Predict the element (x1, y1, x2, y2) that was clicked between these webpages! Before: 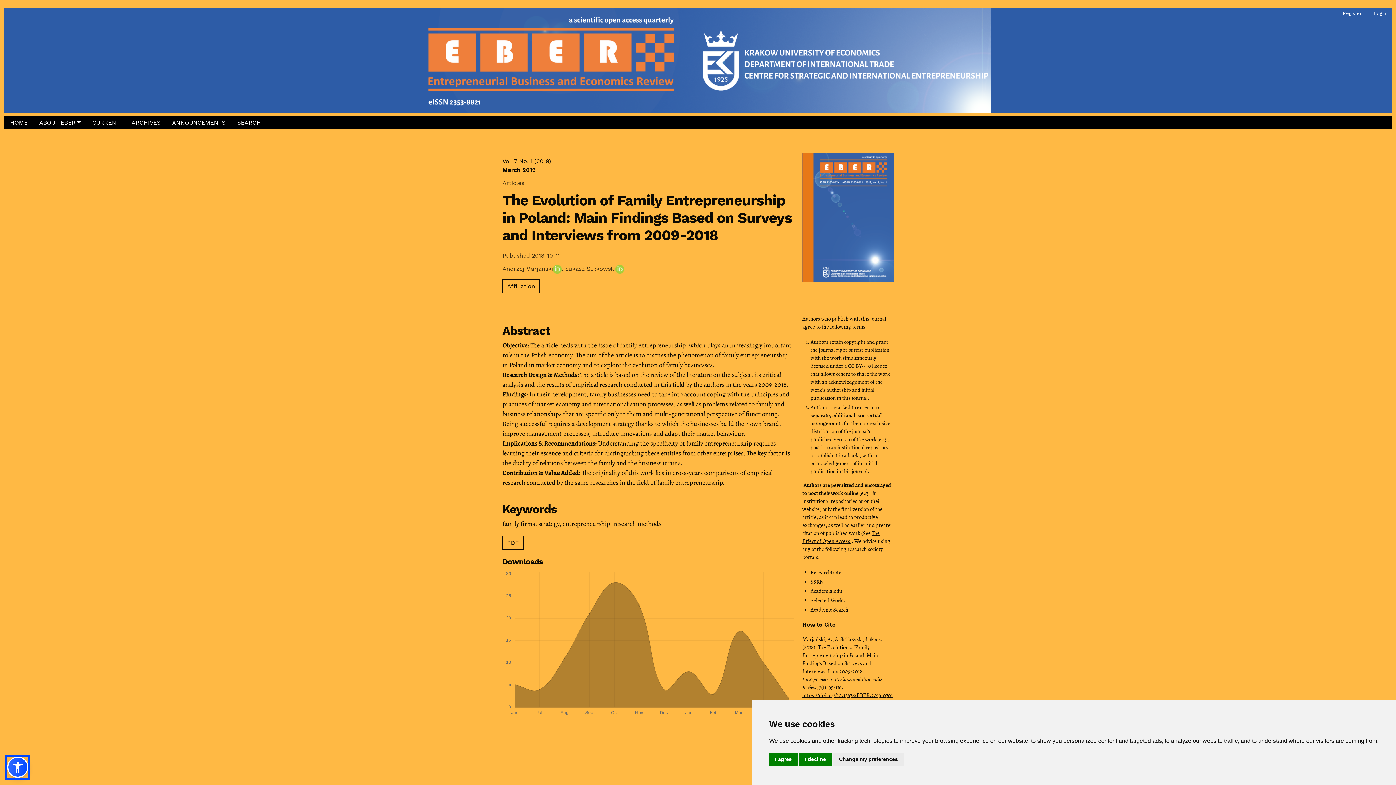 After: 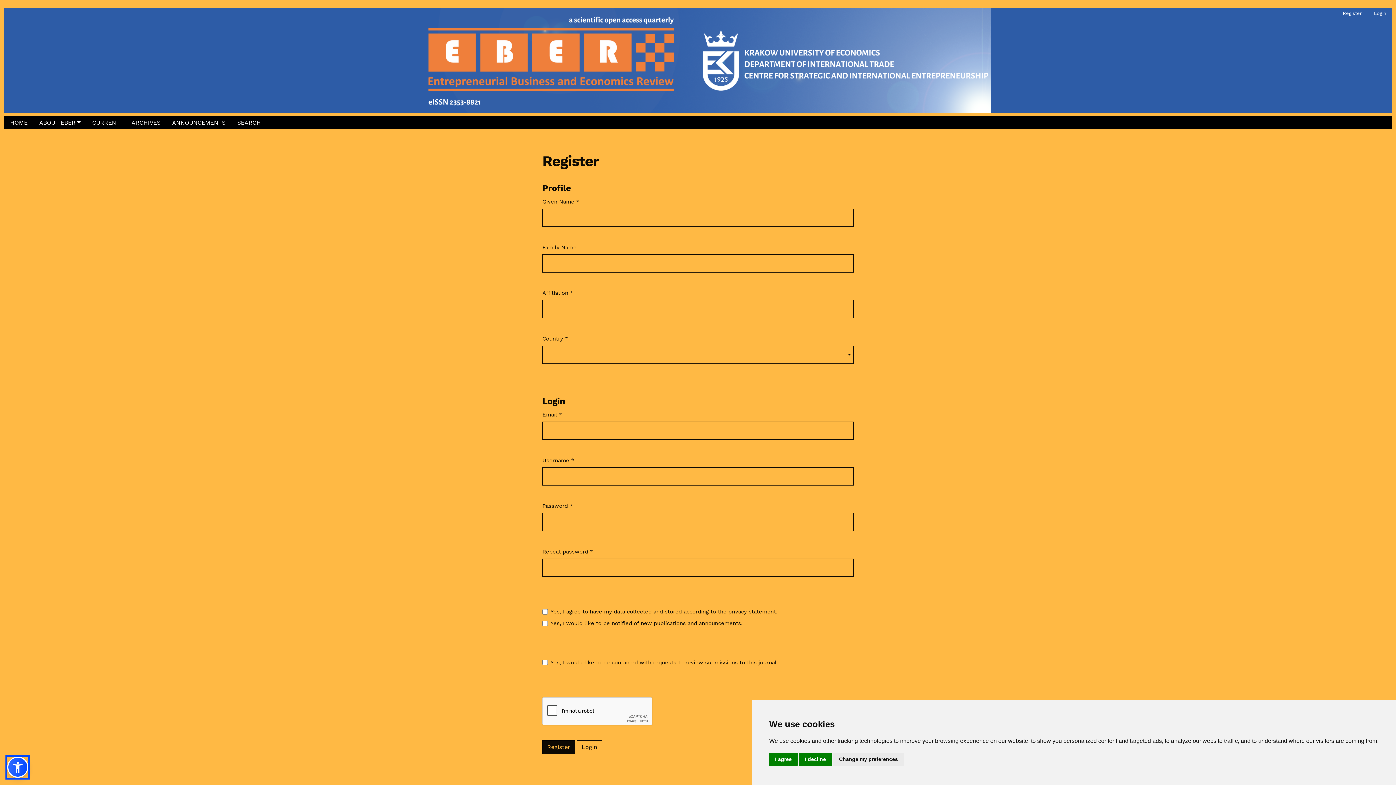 Action: bbox: (1341, 7, 1363, 18) label: Register